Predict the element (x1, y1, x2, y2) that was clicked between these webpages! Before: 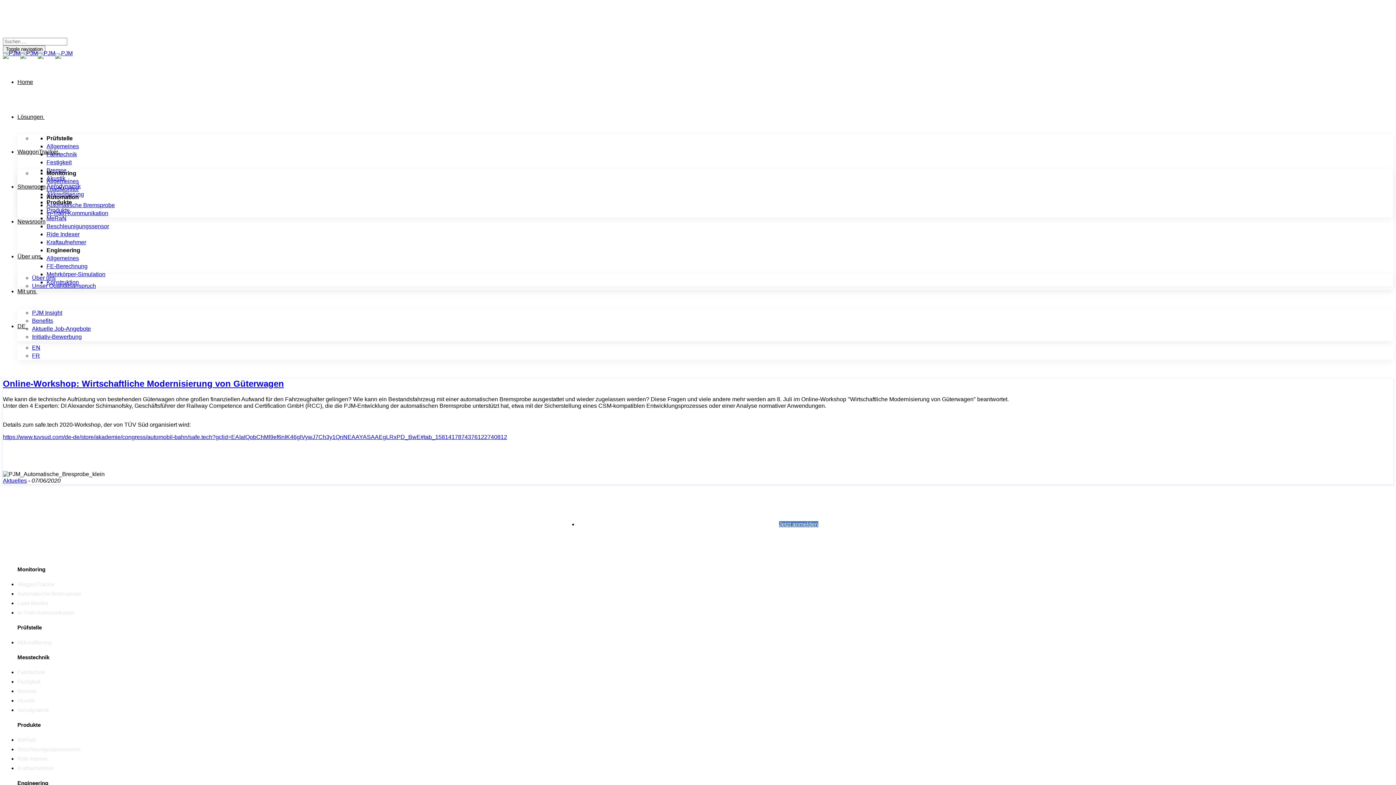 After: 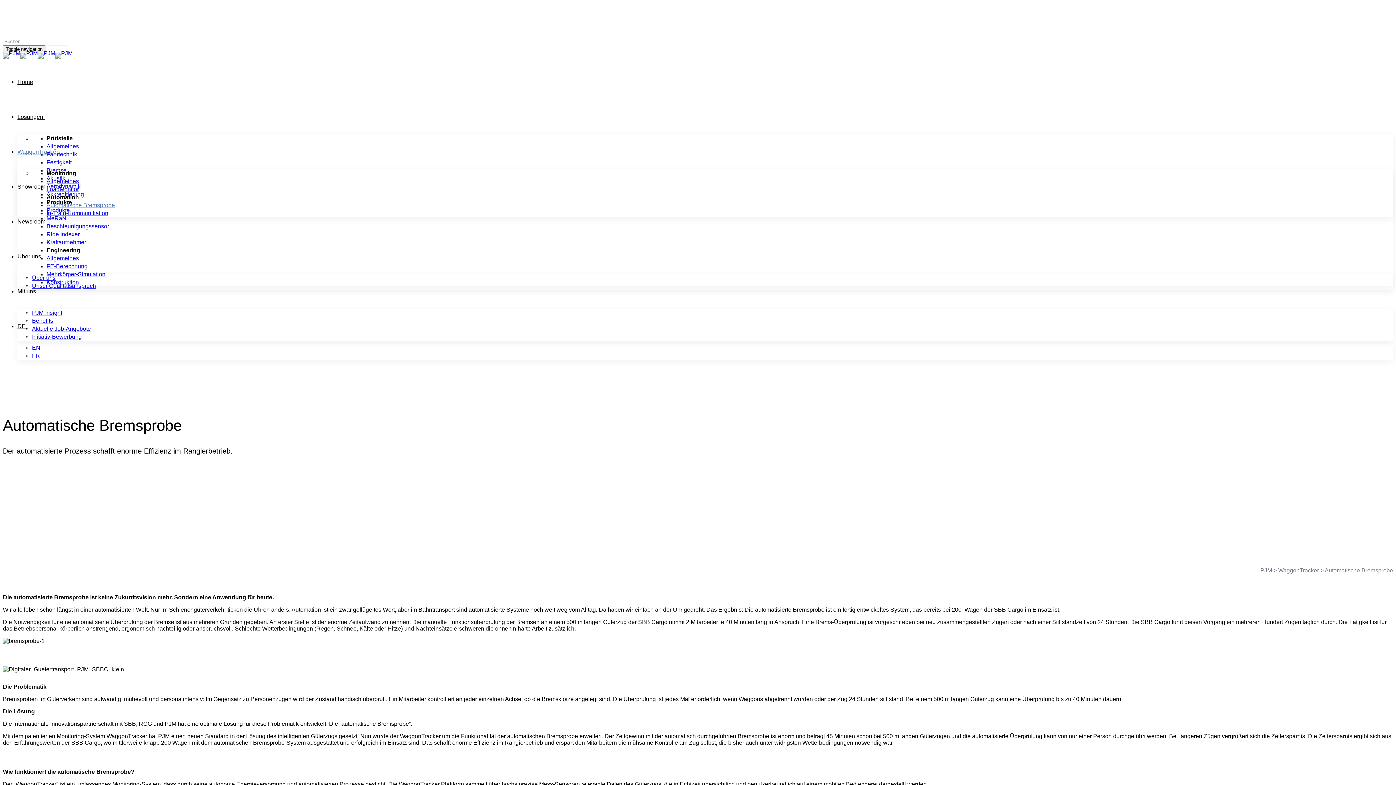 Action: bbox: (17, 590, 81, 597) label: Automatische Bremsprobe